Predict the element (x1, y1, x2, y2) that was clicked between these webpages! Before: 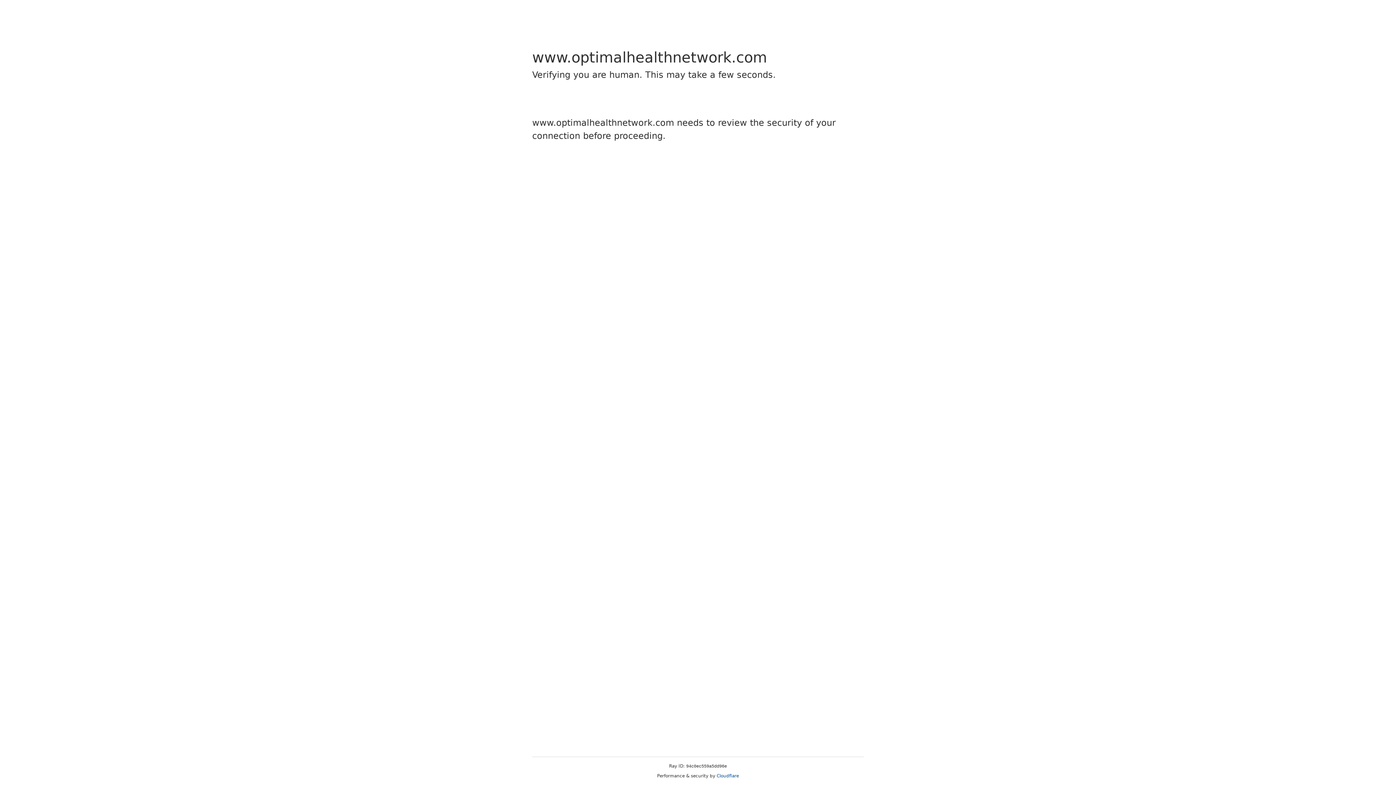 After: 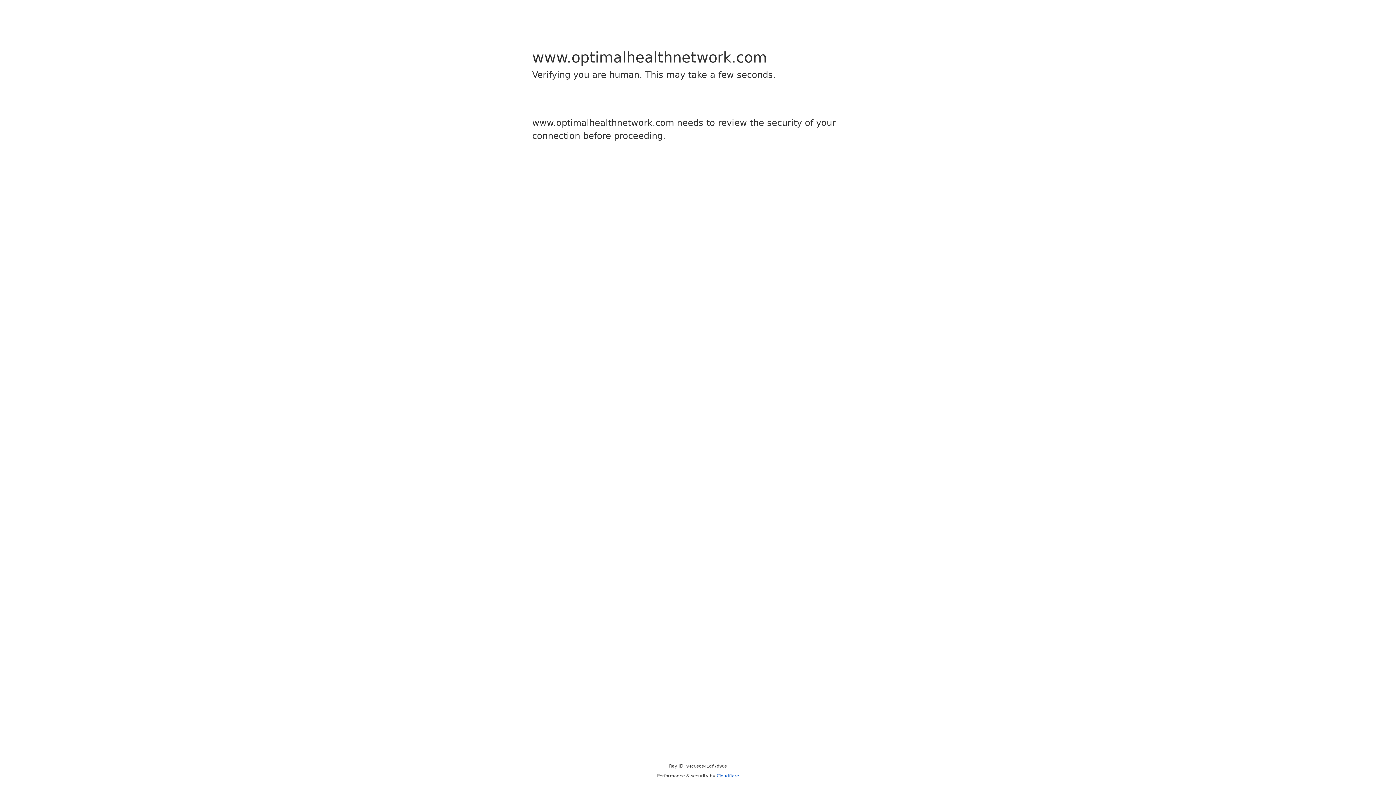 Action: label: Cloudflare bbox: (716, 773, 739, 778)